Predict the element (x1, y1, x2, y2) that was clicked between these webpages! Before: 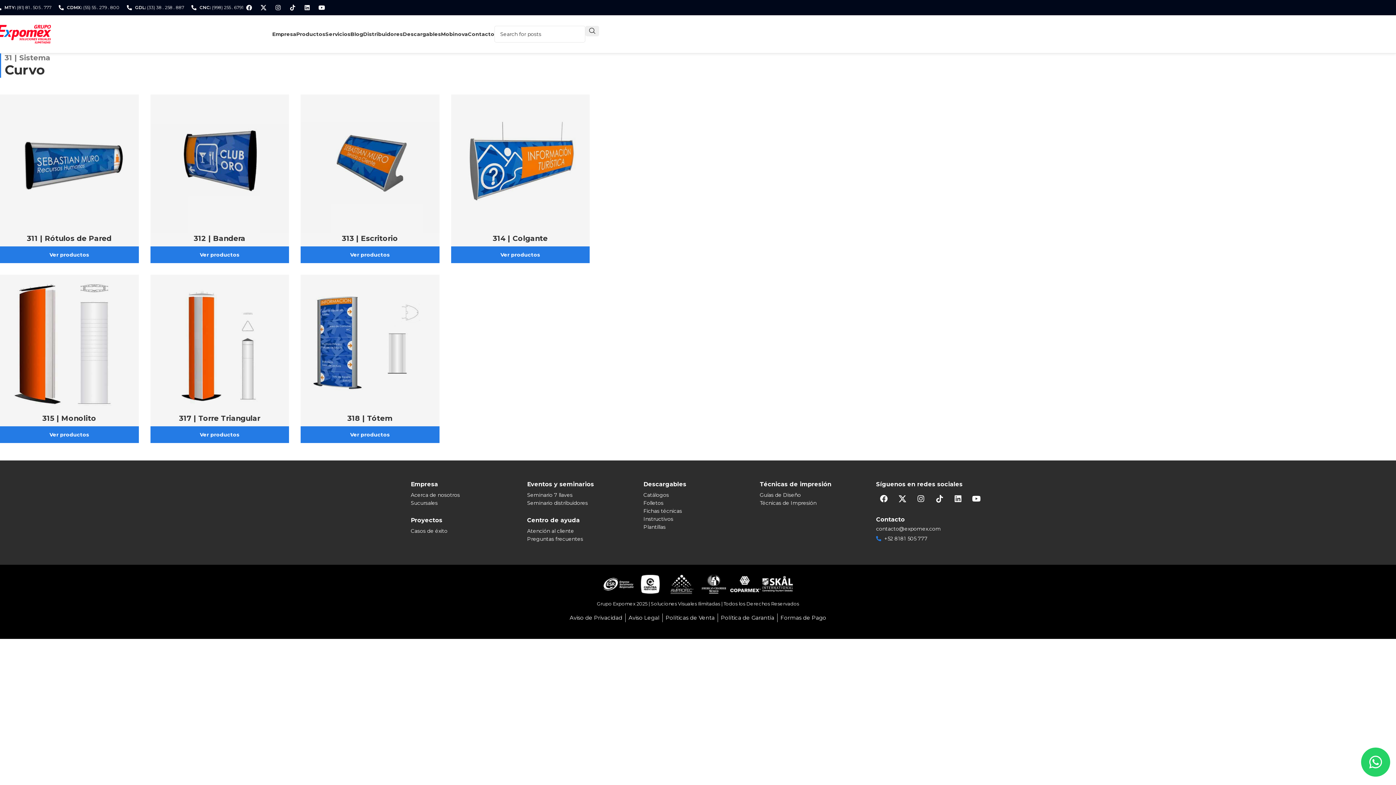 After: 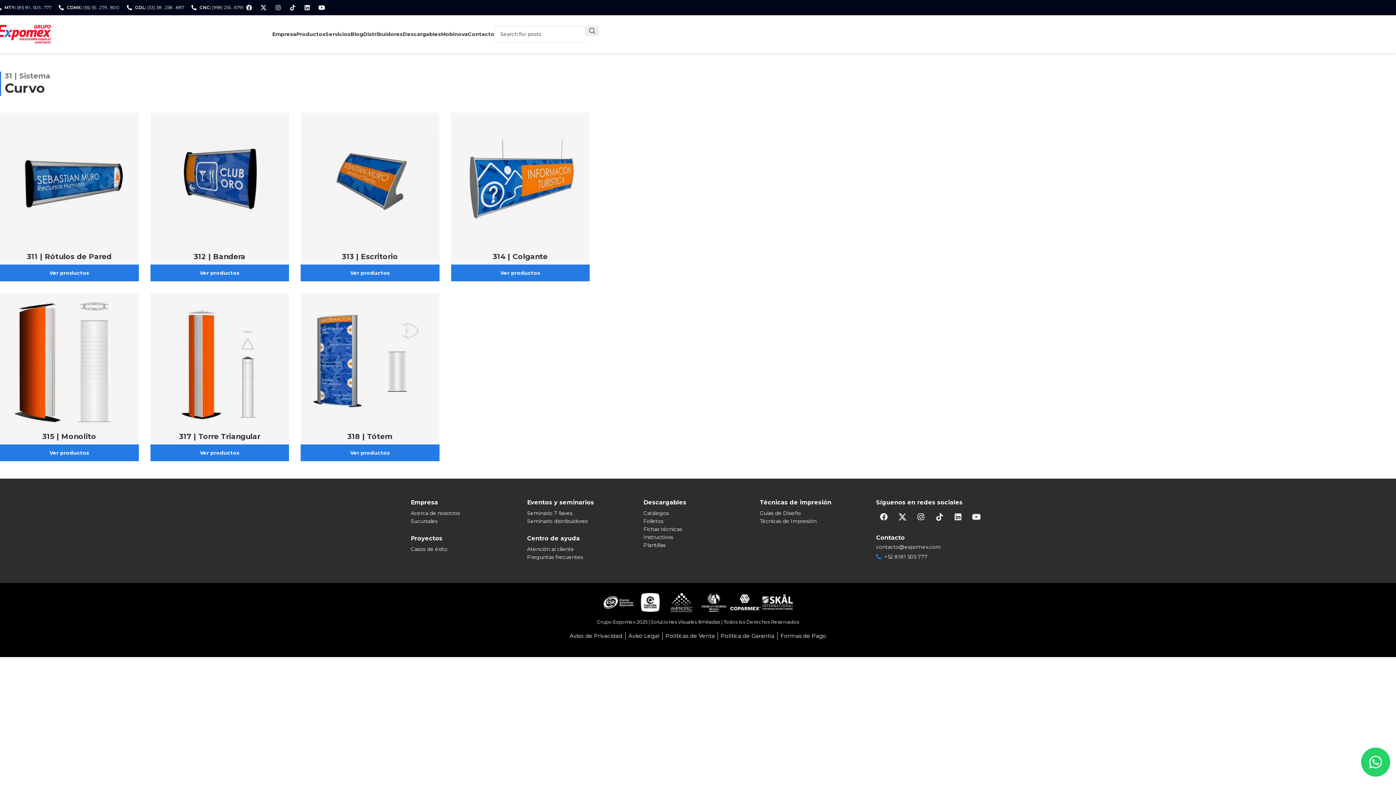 Action: bbox: (876, 534, 985, 542) label: +52 8181 505 777